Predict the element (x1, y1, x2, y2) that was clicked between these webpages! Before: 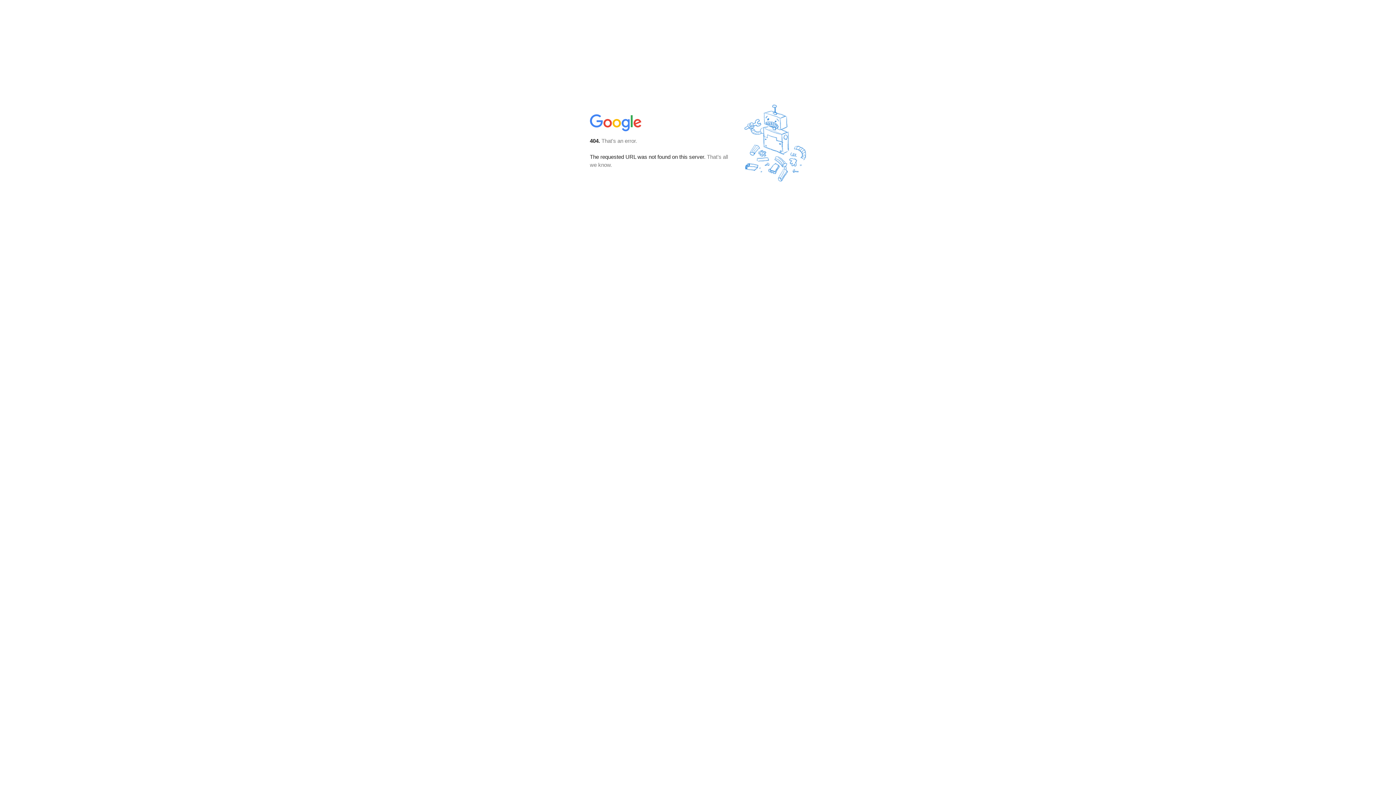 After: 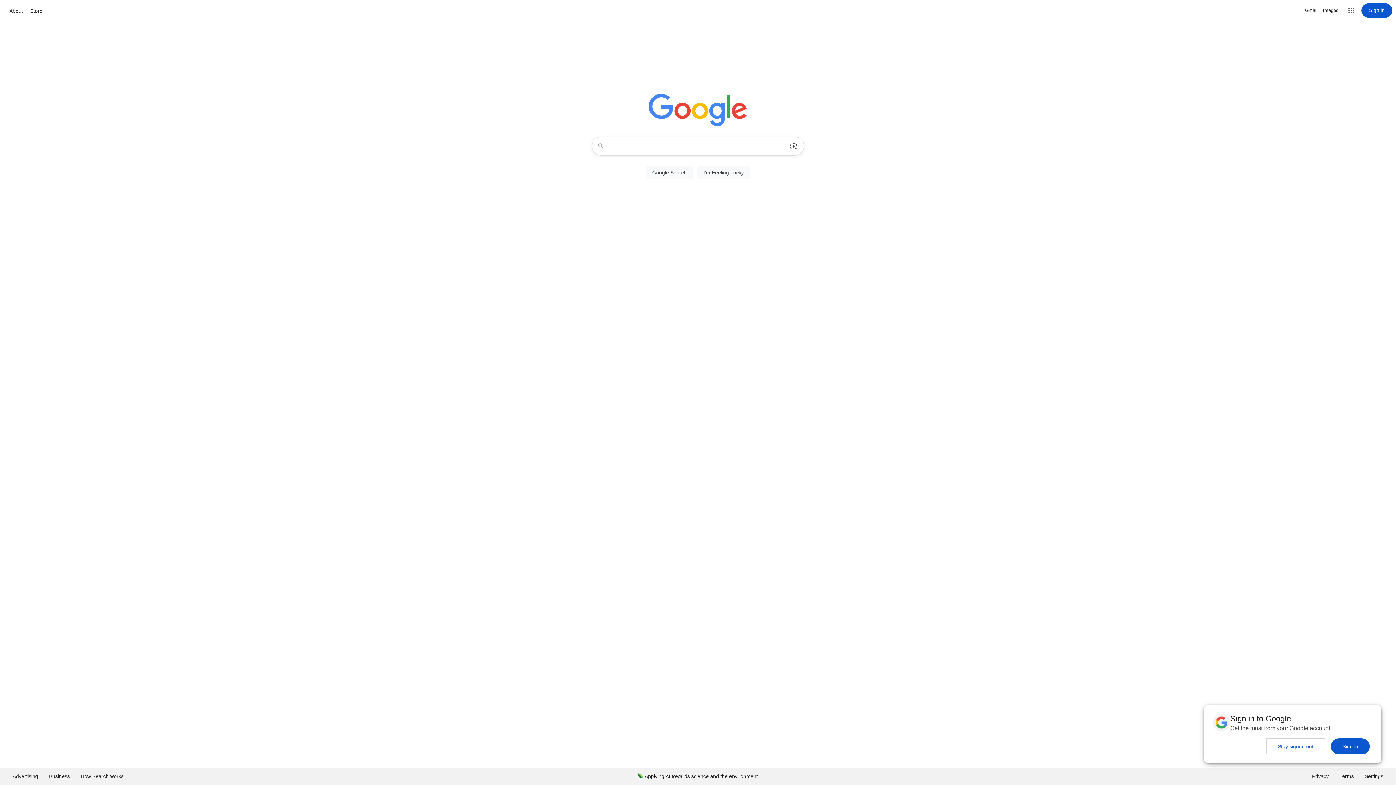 Action: bbox: (590, 127, 642, 134)